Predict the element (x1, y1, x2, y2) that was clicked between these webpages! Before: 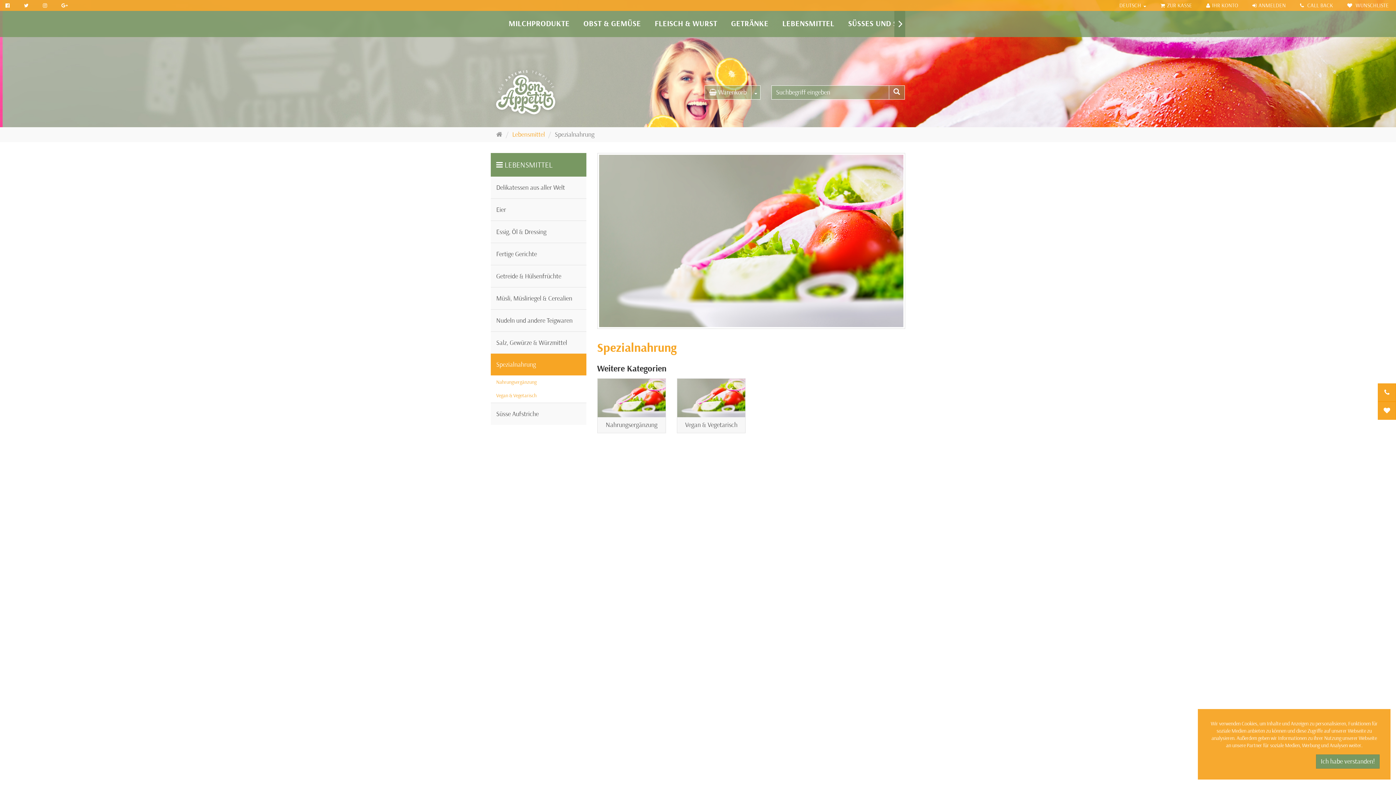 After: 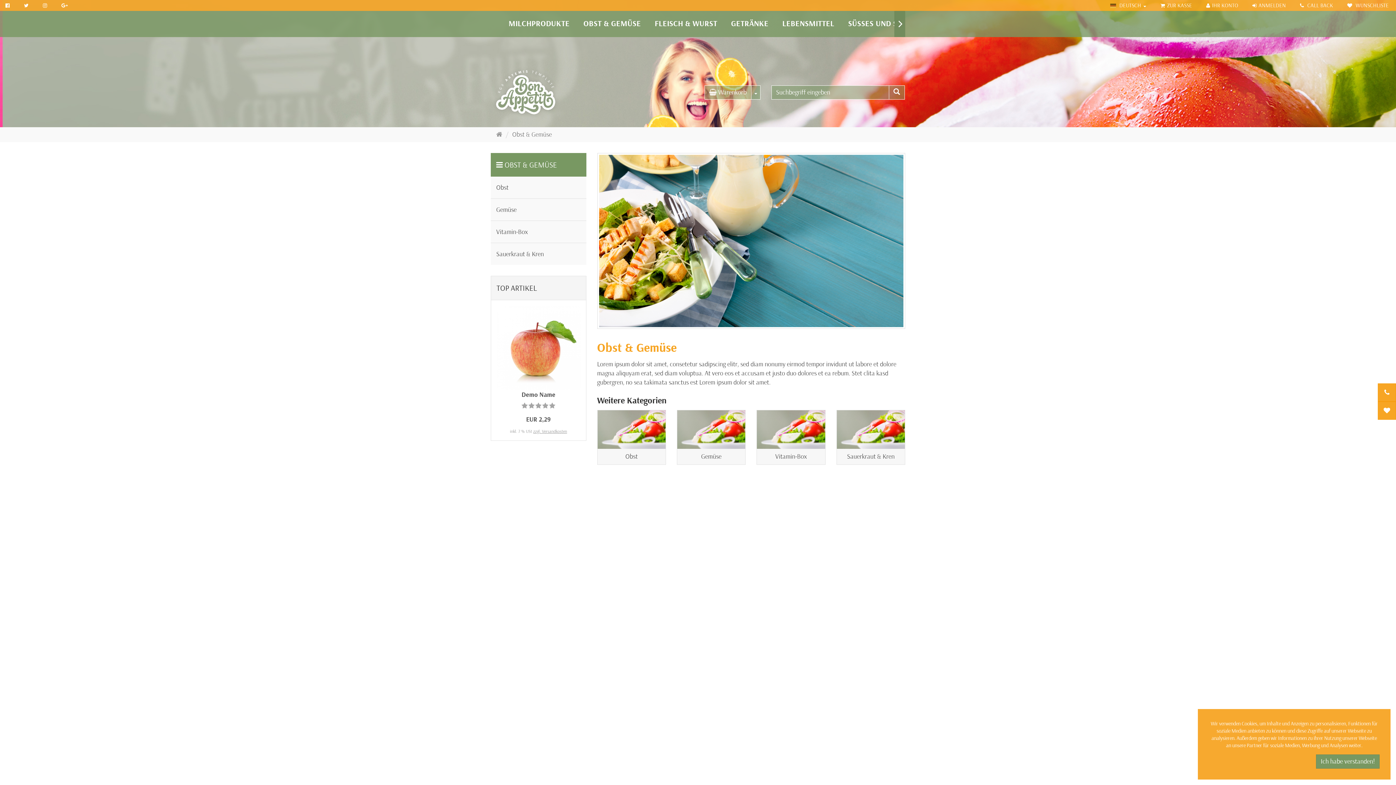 Action: label: OBST & GEMÜSE bbox: (576, 10, 647, 37)